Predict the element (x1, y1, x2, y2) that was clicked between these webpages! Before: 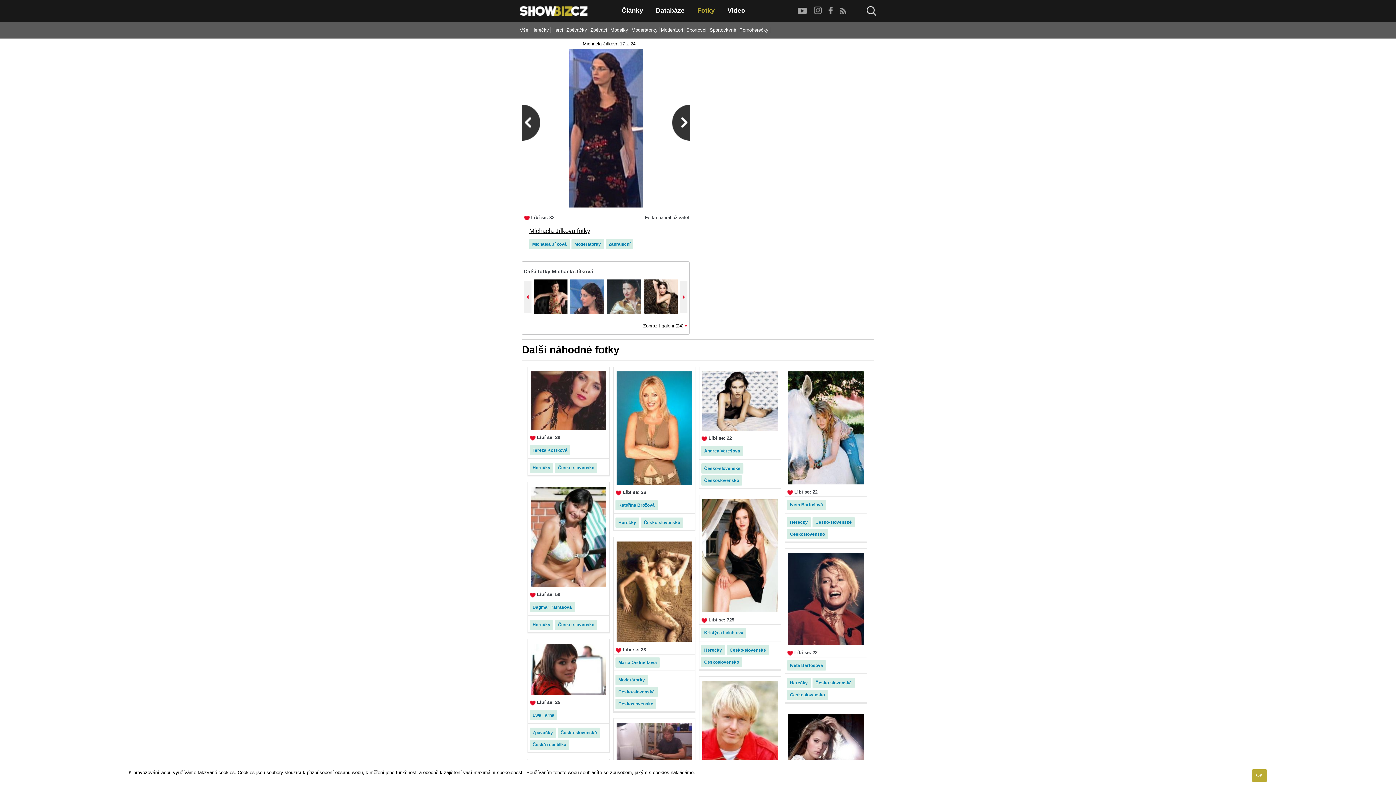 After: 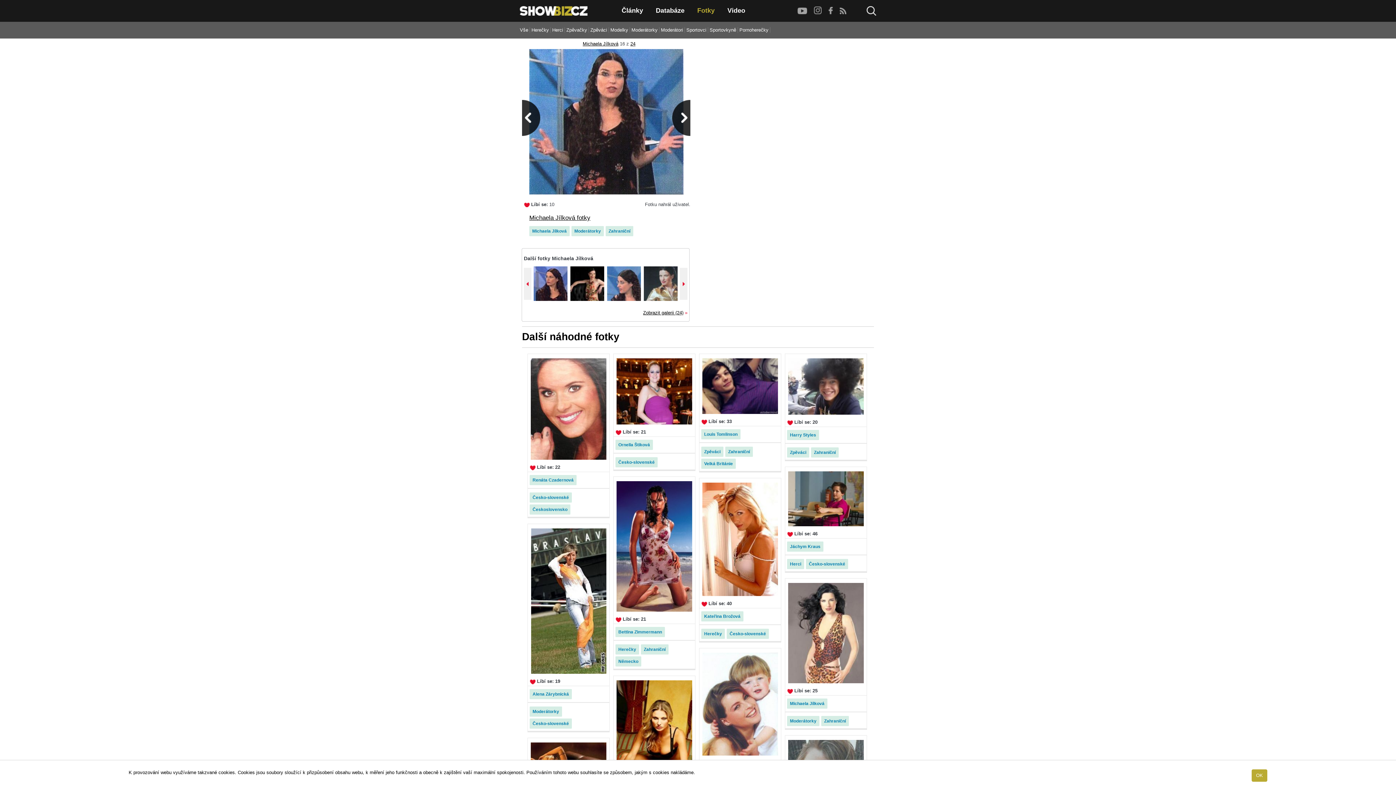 Action: bbox: (522, 104, 540, 140)